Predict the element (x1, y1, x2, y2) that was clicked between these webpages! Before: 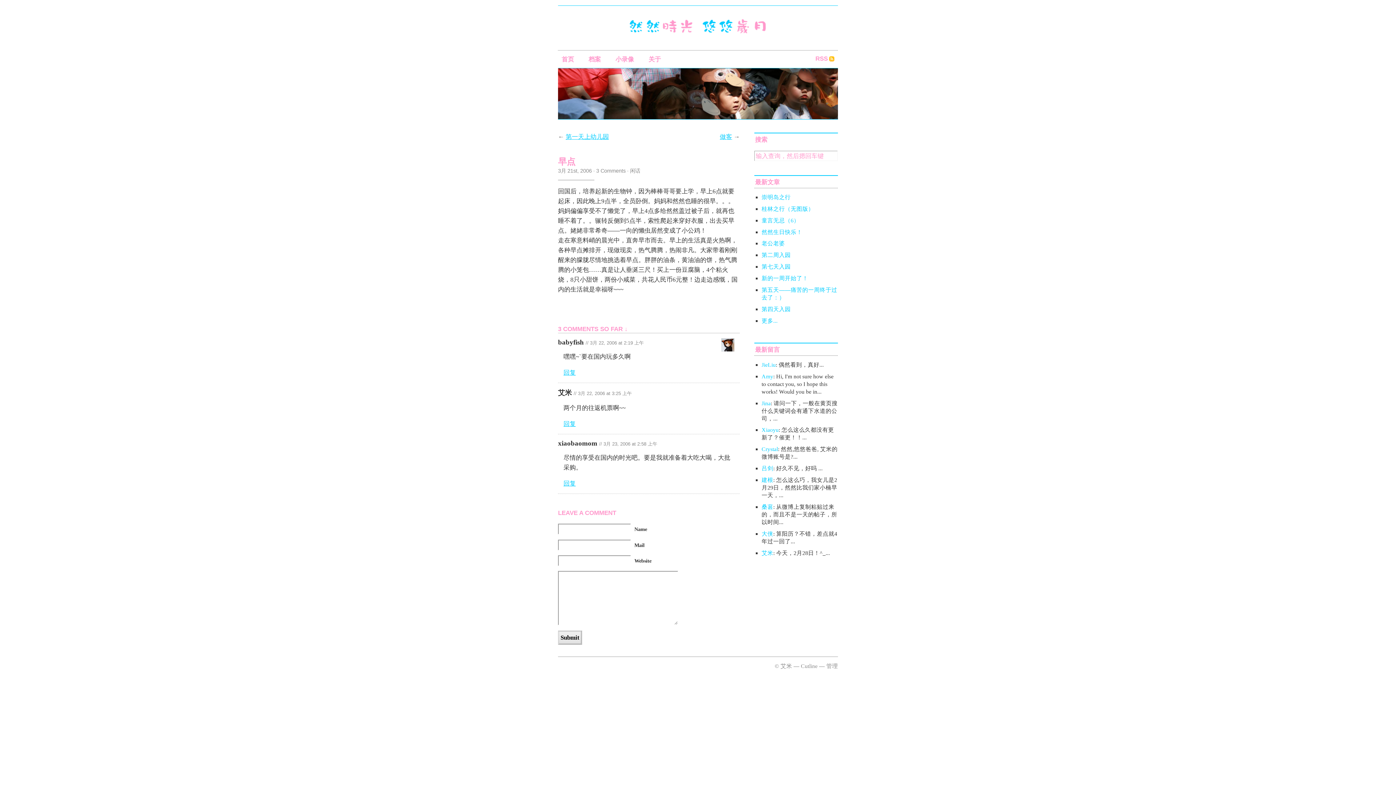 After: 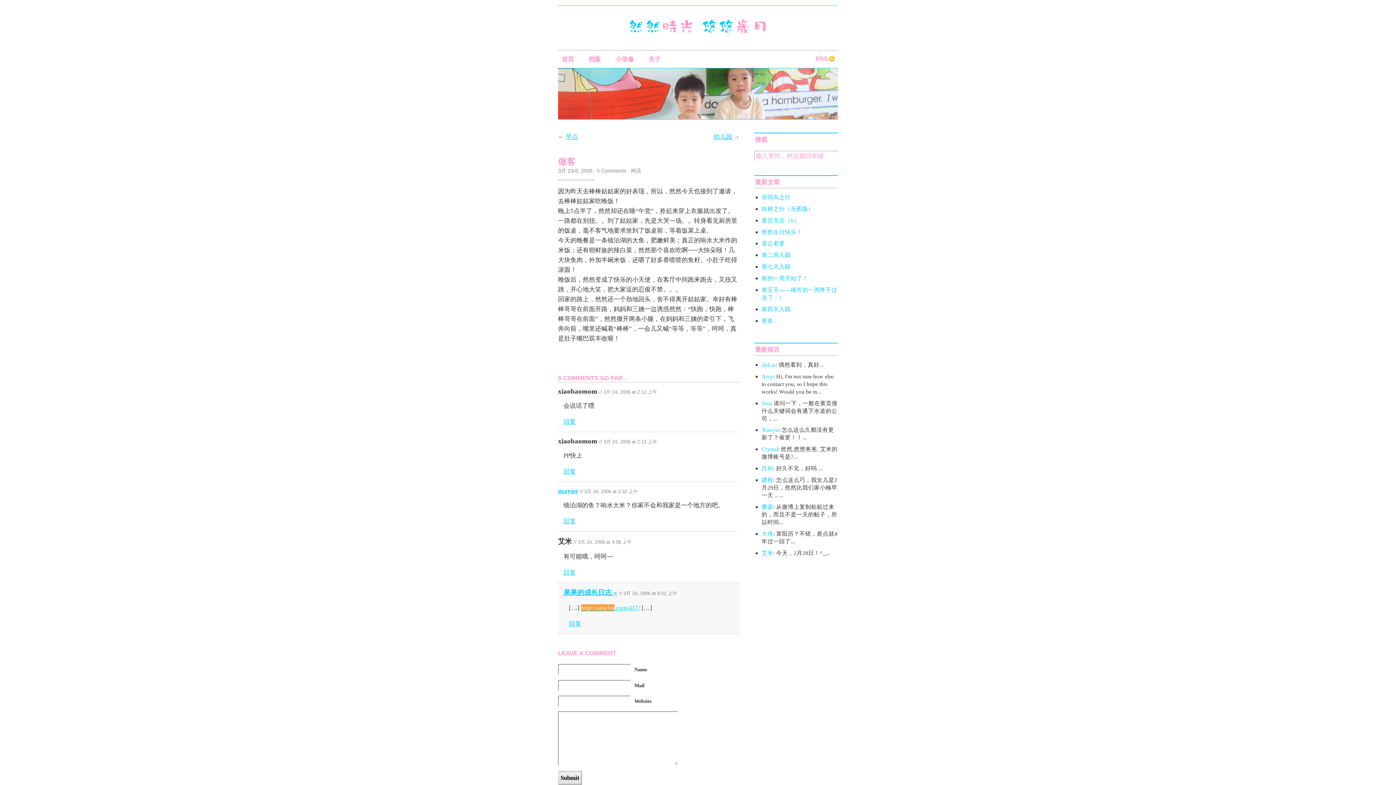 Action: bbox: (720, 133, 732, 140) label: 做客